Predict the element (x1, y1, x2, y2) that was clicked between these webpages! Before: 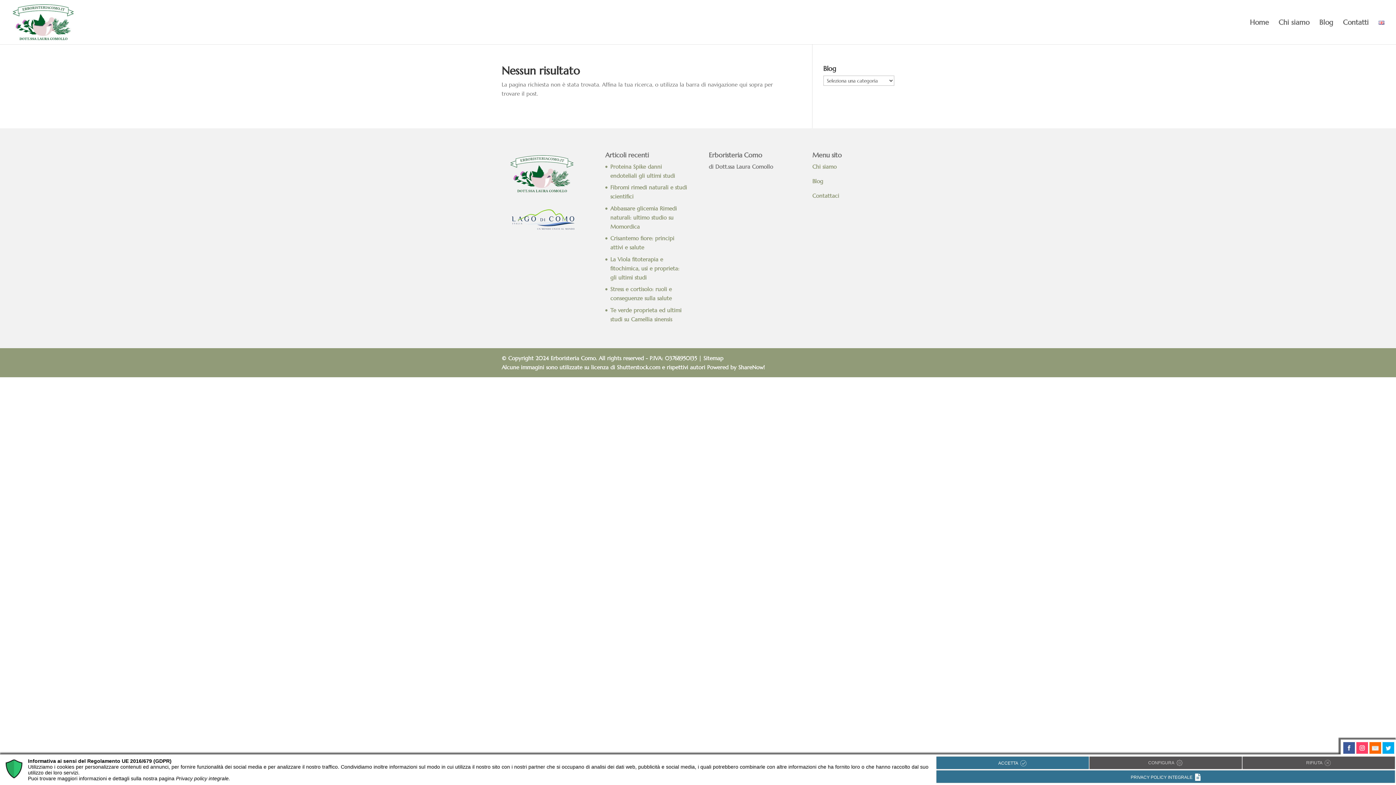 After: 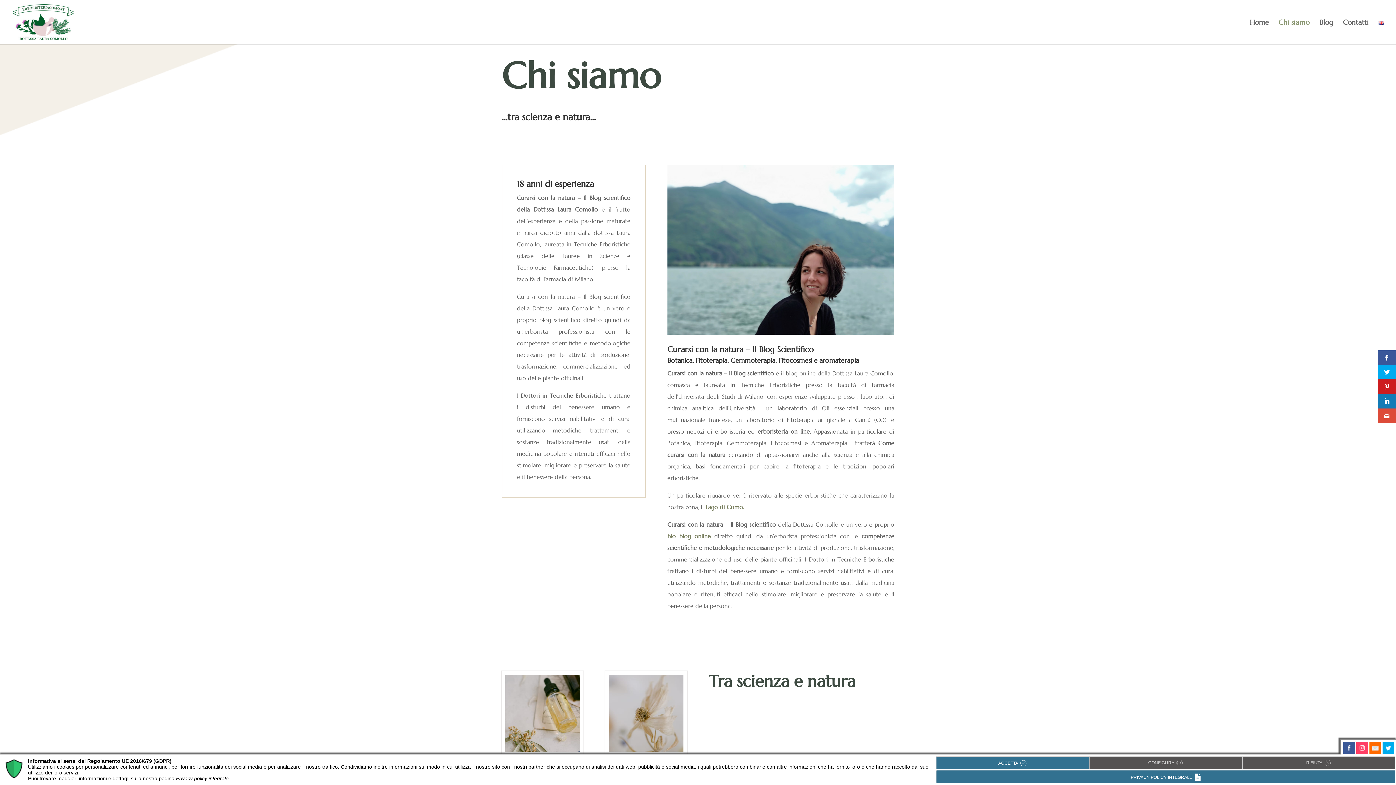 Action: label: Chi siamo bbox: (1278, 19, 1309, 44)